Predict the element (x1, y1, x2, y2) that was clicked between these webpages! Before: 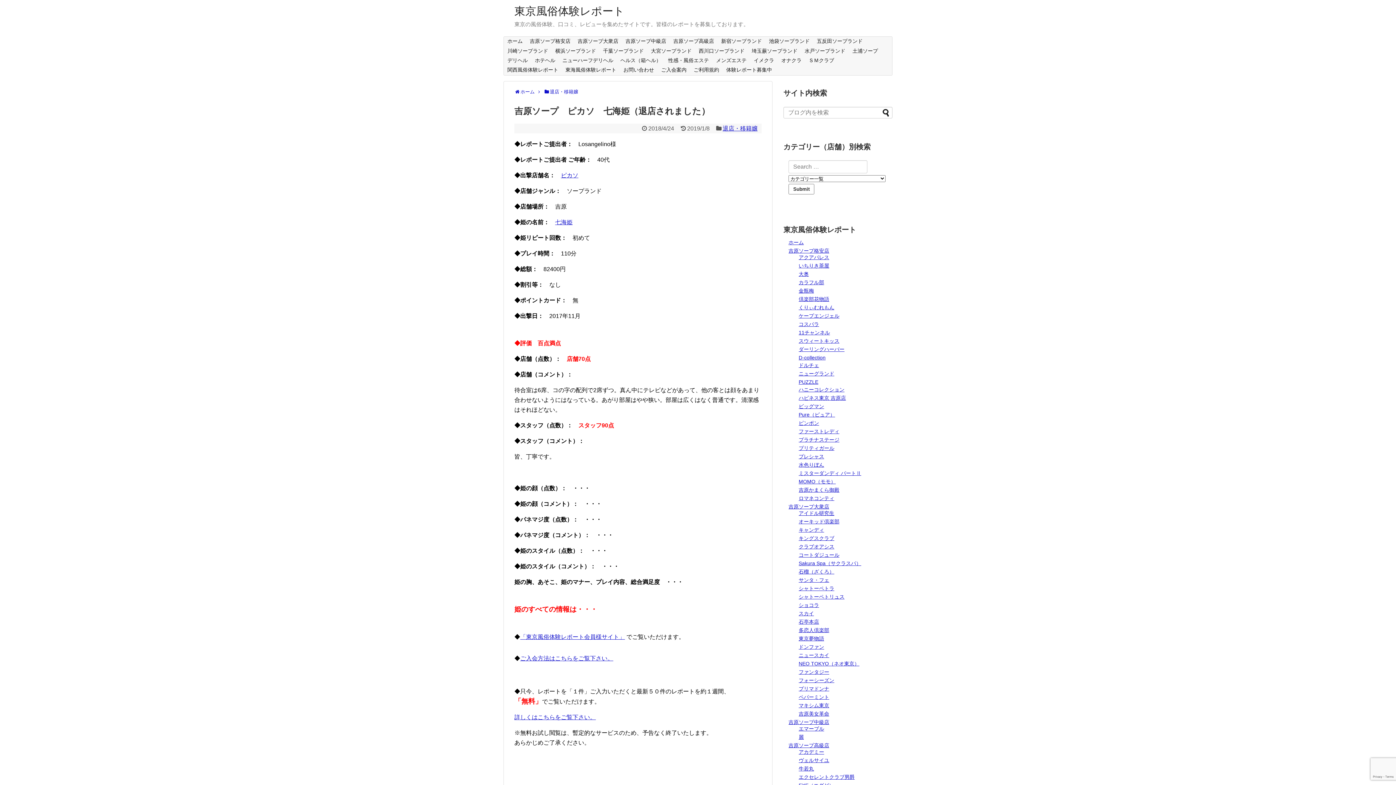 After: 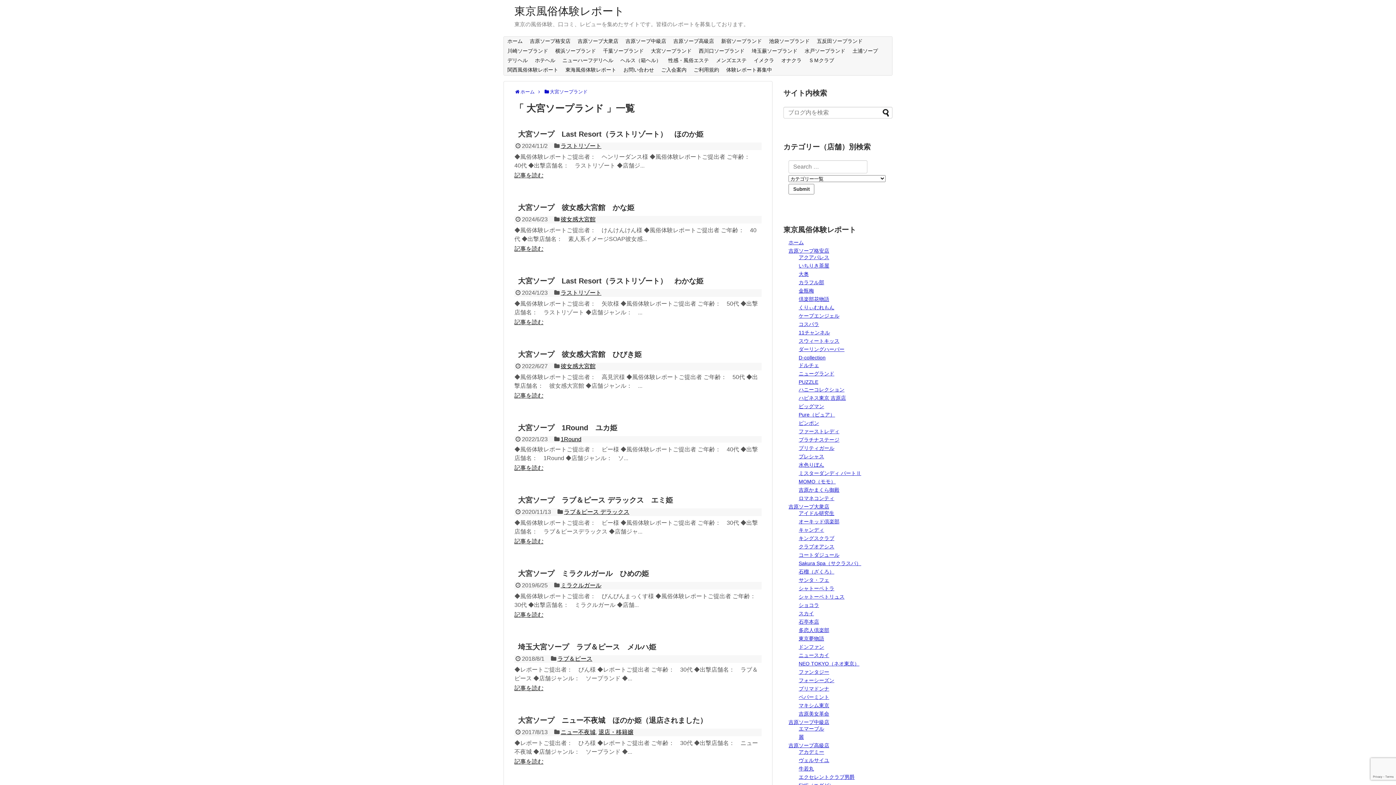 Action: label: 大宮ソープランド bbox: (647, 46, 695, 55)